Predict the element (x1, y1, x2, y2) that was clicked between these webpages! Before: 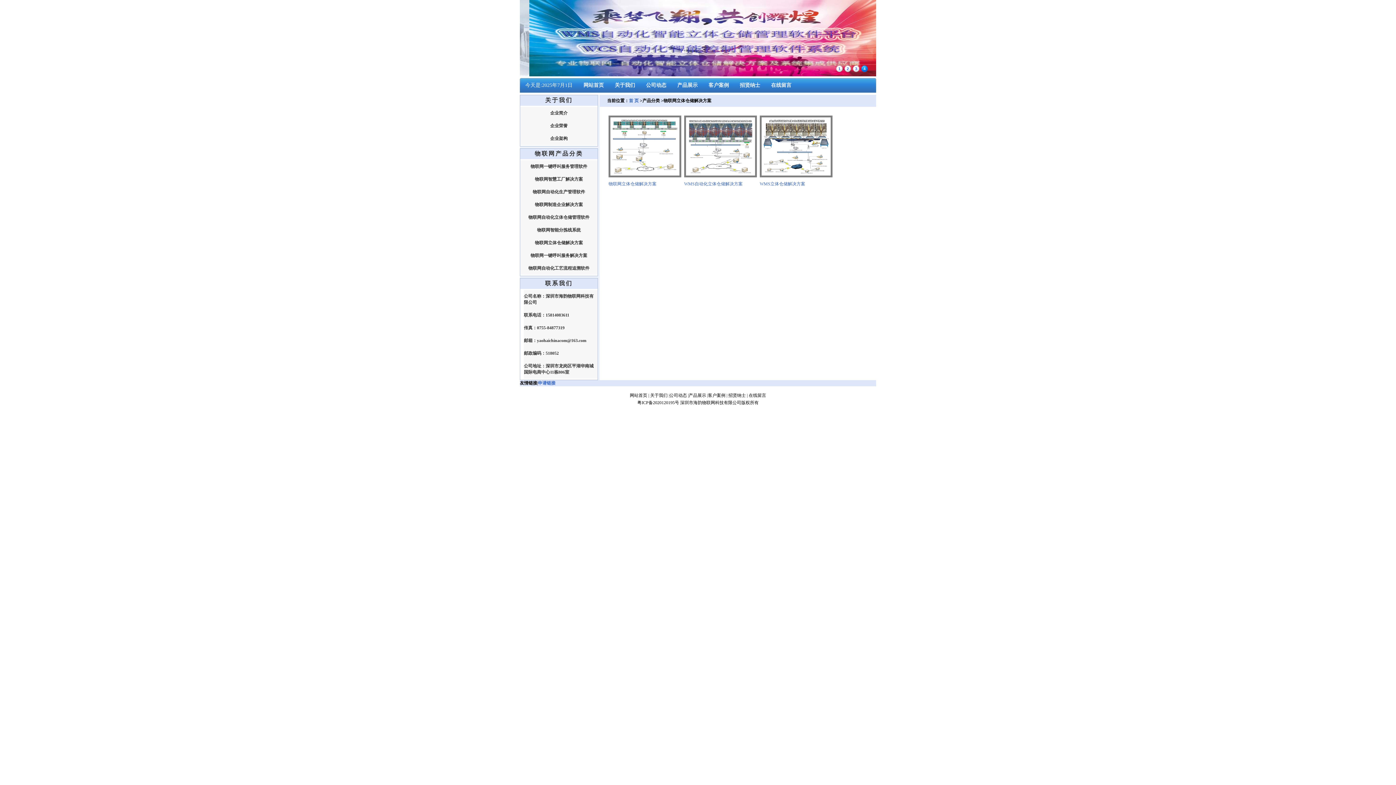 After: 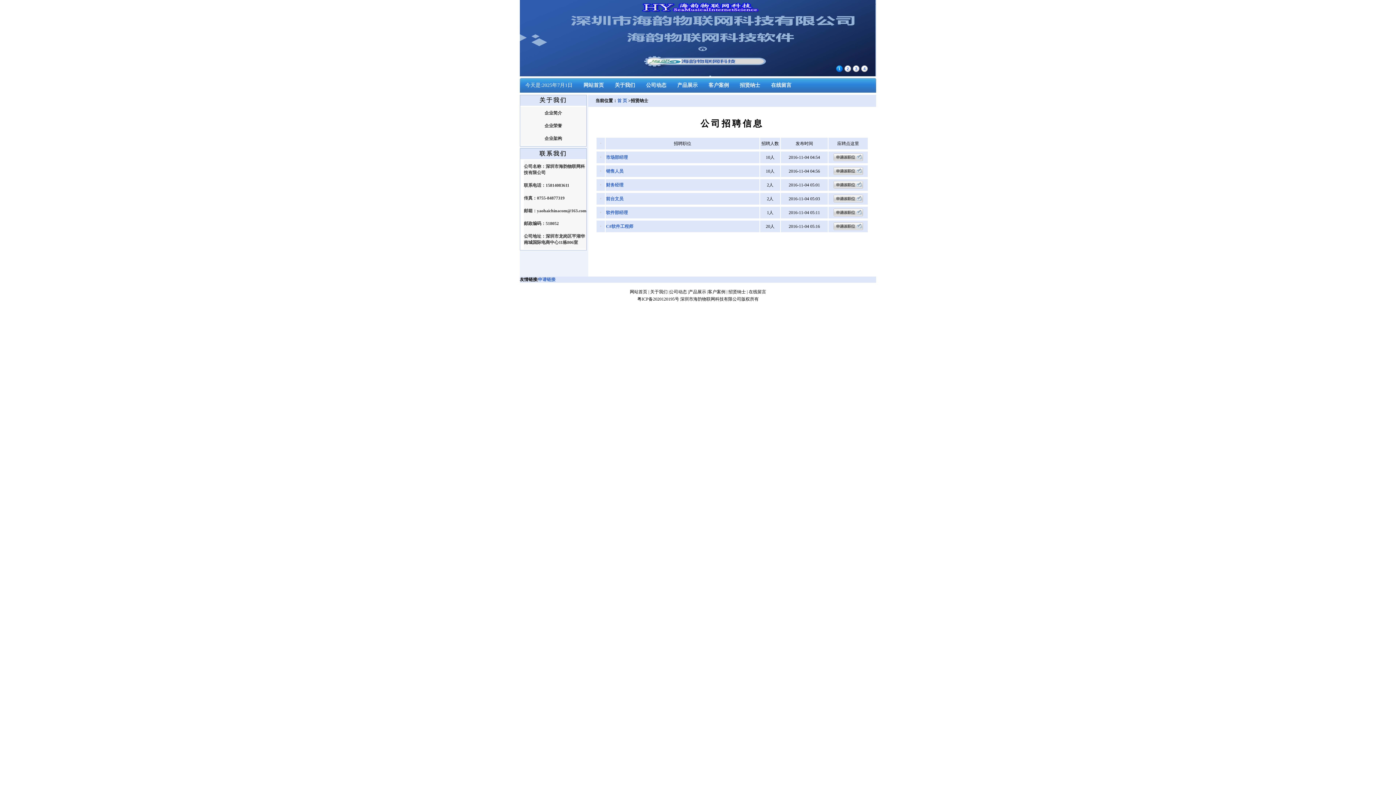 Action: label: 招贤纳士 bbox: (740, 82, 760, 88)